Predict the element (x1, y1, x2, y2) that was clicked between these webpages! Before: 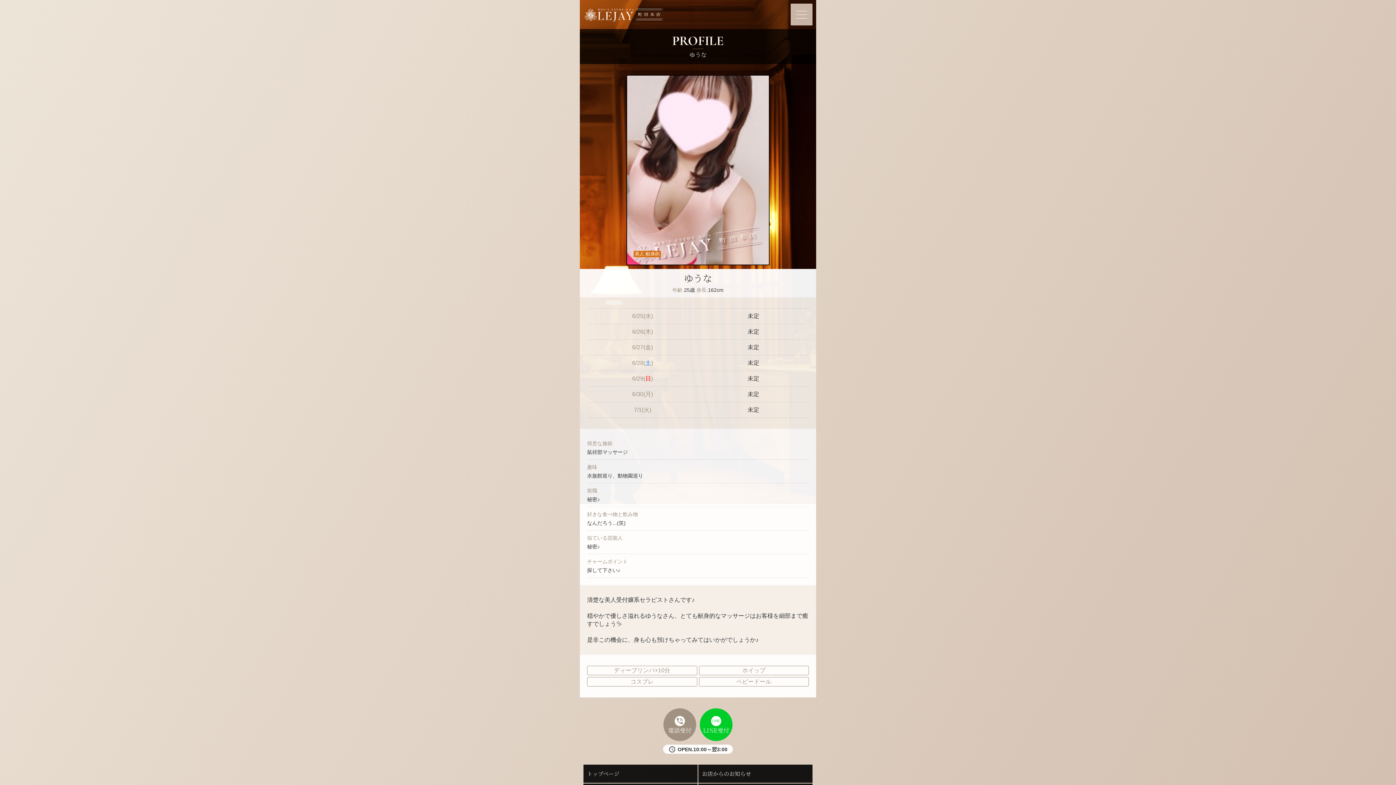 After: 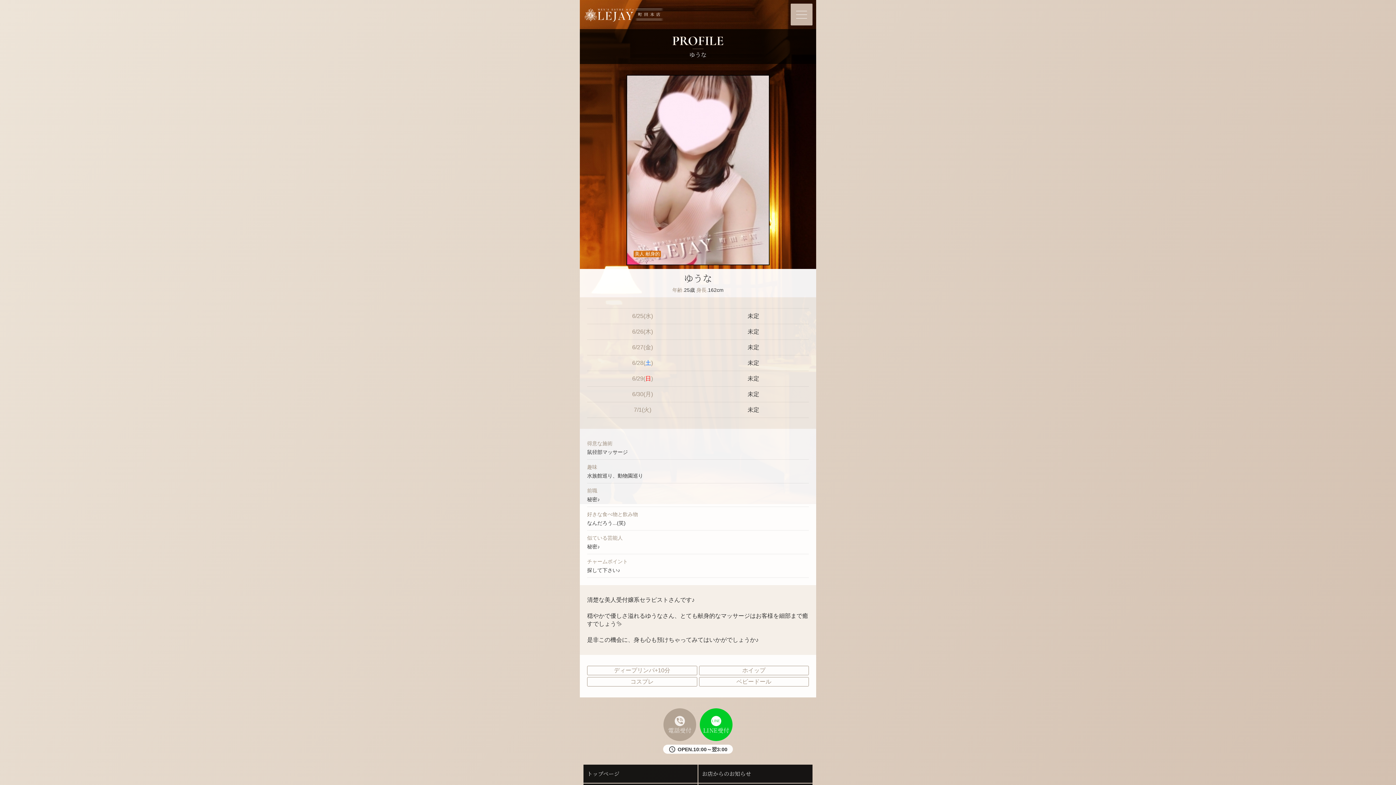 Action: bbox: (663, 708, 696, 741) label: phone_in_talk

電話受付